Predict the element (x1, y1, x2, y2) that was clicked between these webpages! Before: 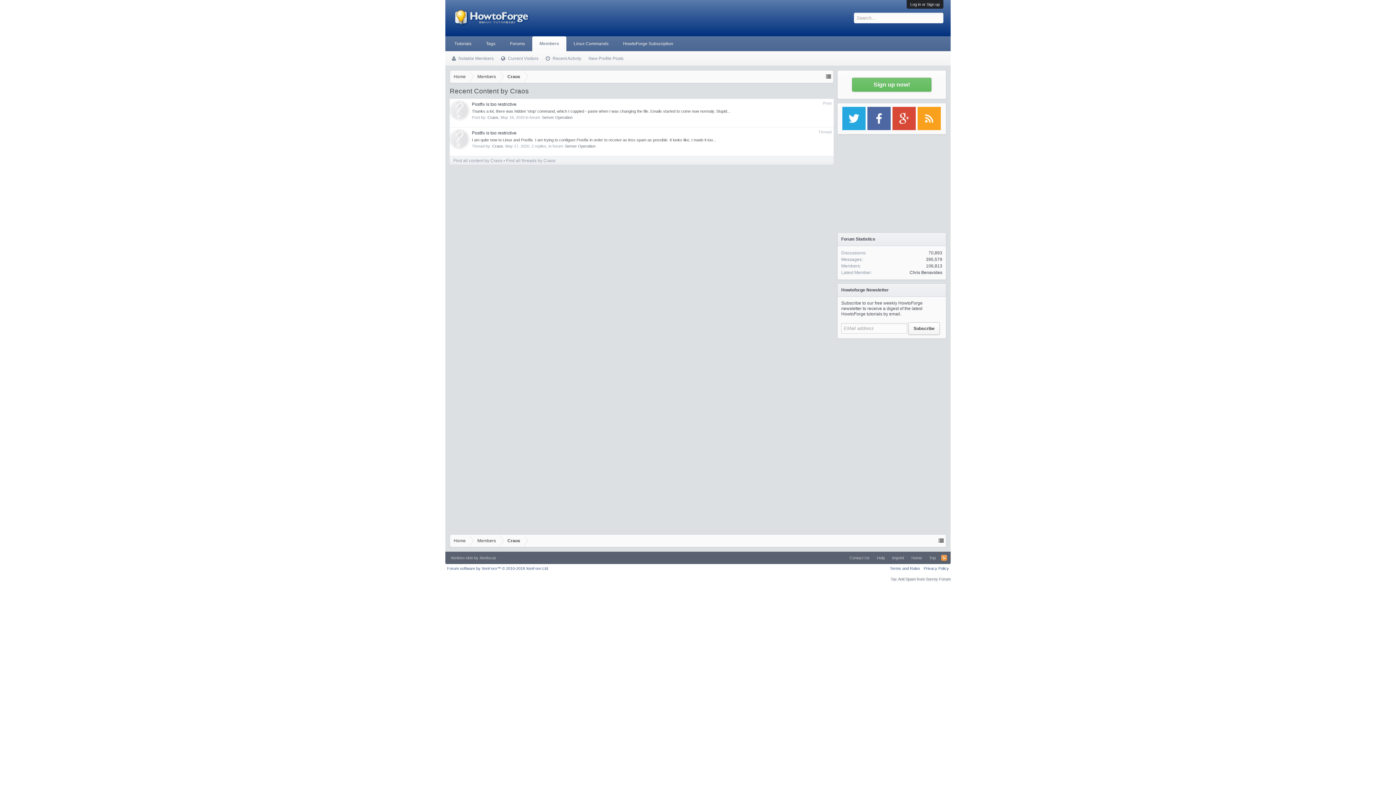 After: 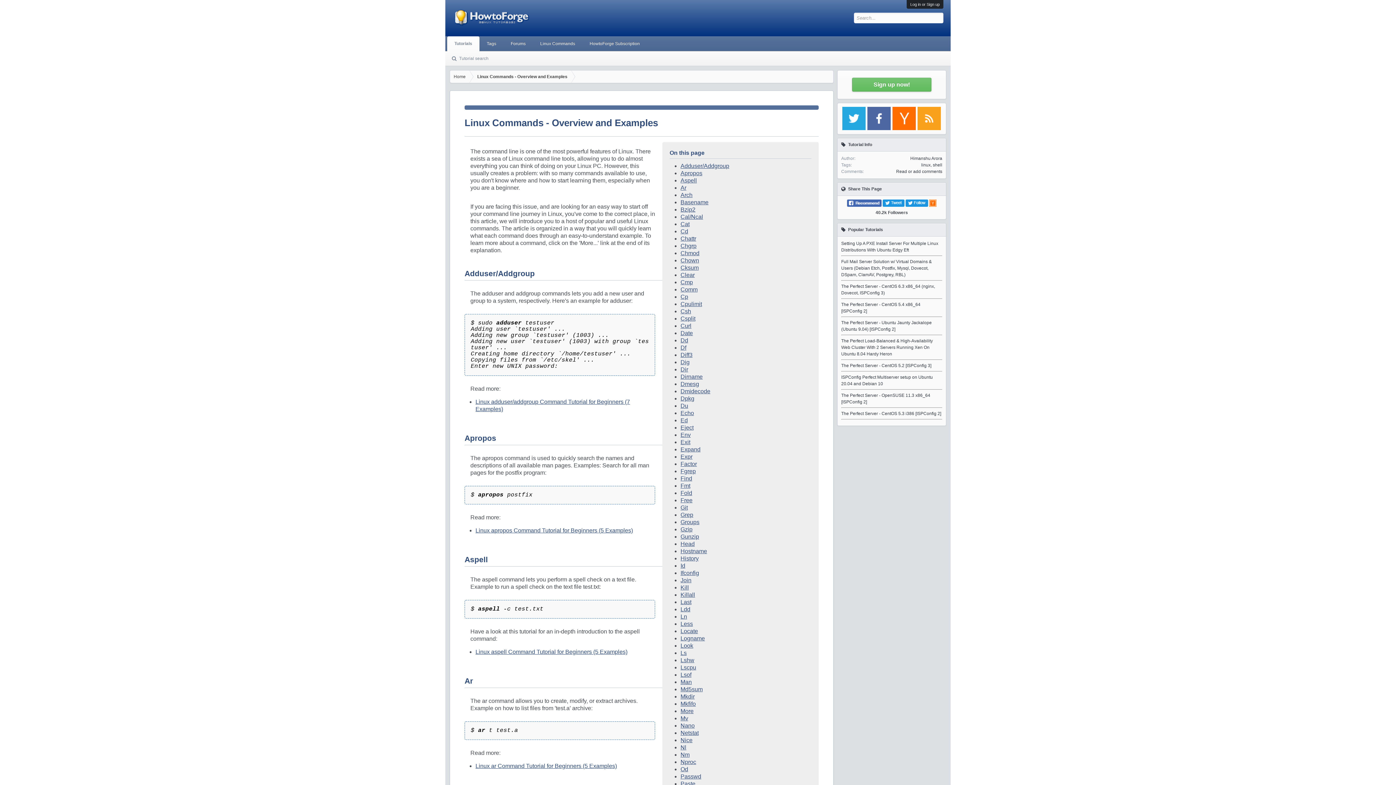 Action: bbox: (566, 36, 616, 50) label: Linux Commands